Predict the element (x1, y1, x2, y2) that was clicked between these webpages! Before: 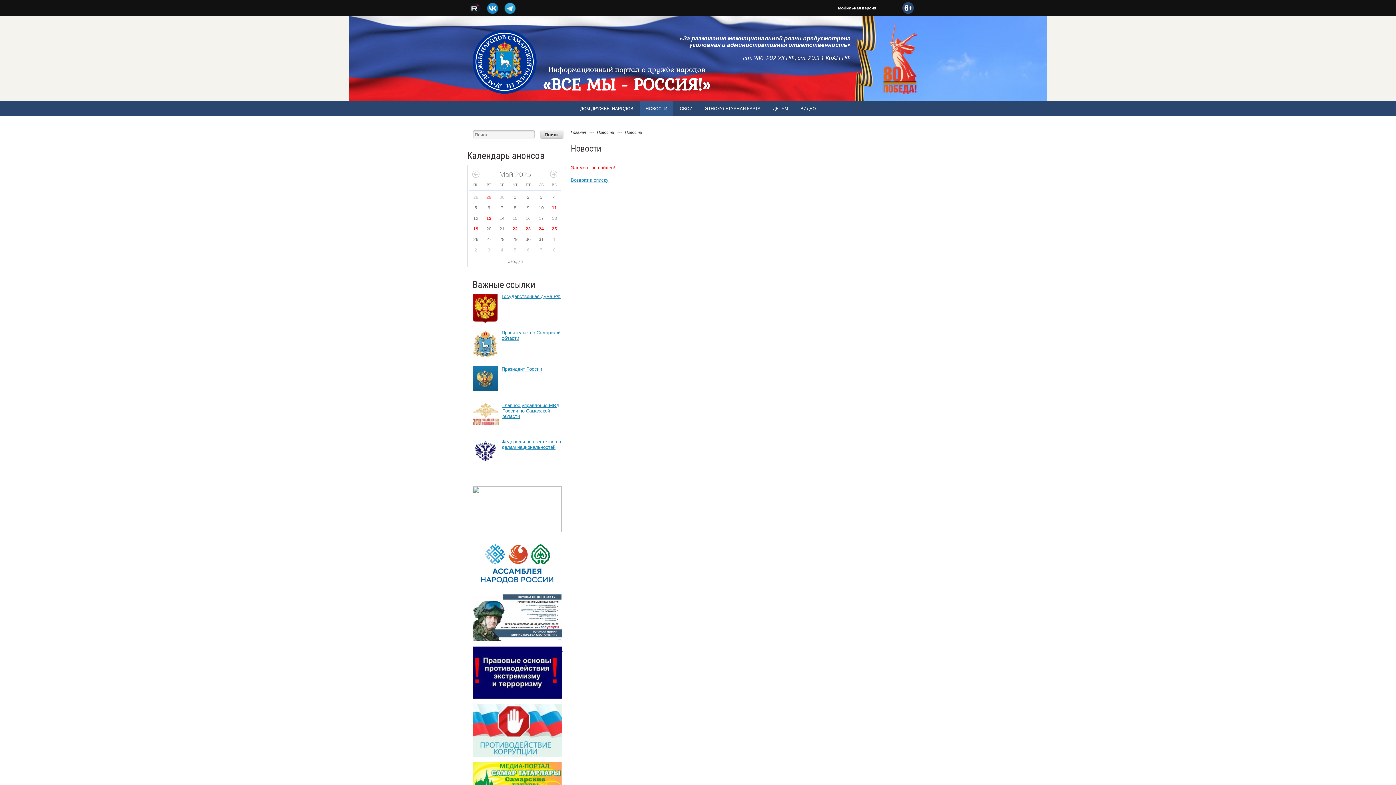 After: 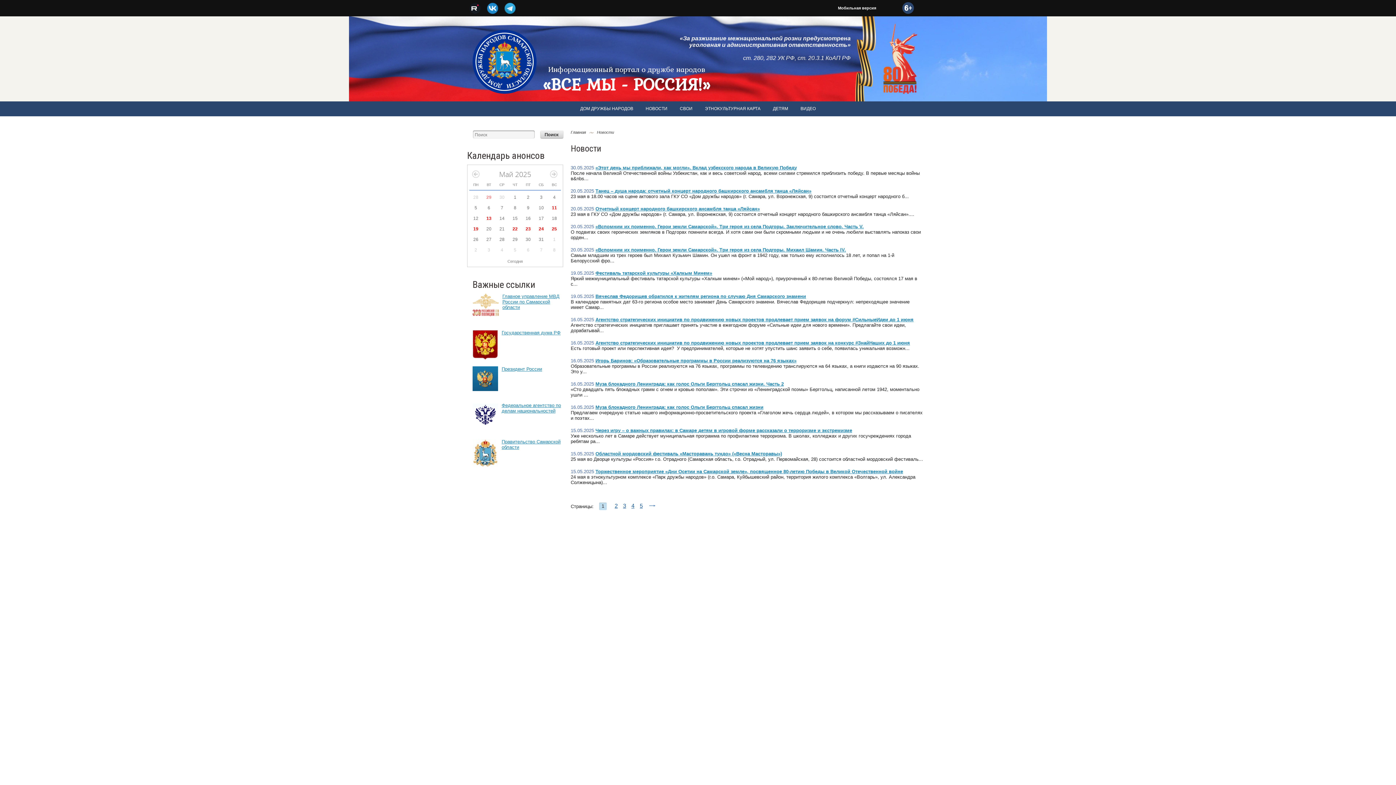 Action: bbox: (570, 177, 608, 182) label: Возврат к списку